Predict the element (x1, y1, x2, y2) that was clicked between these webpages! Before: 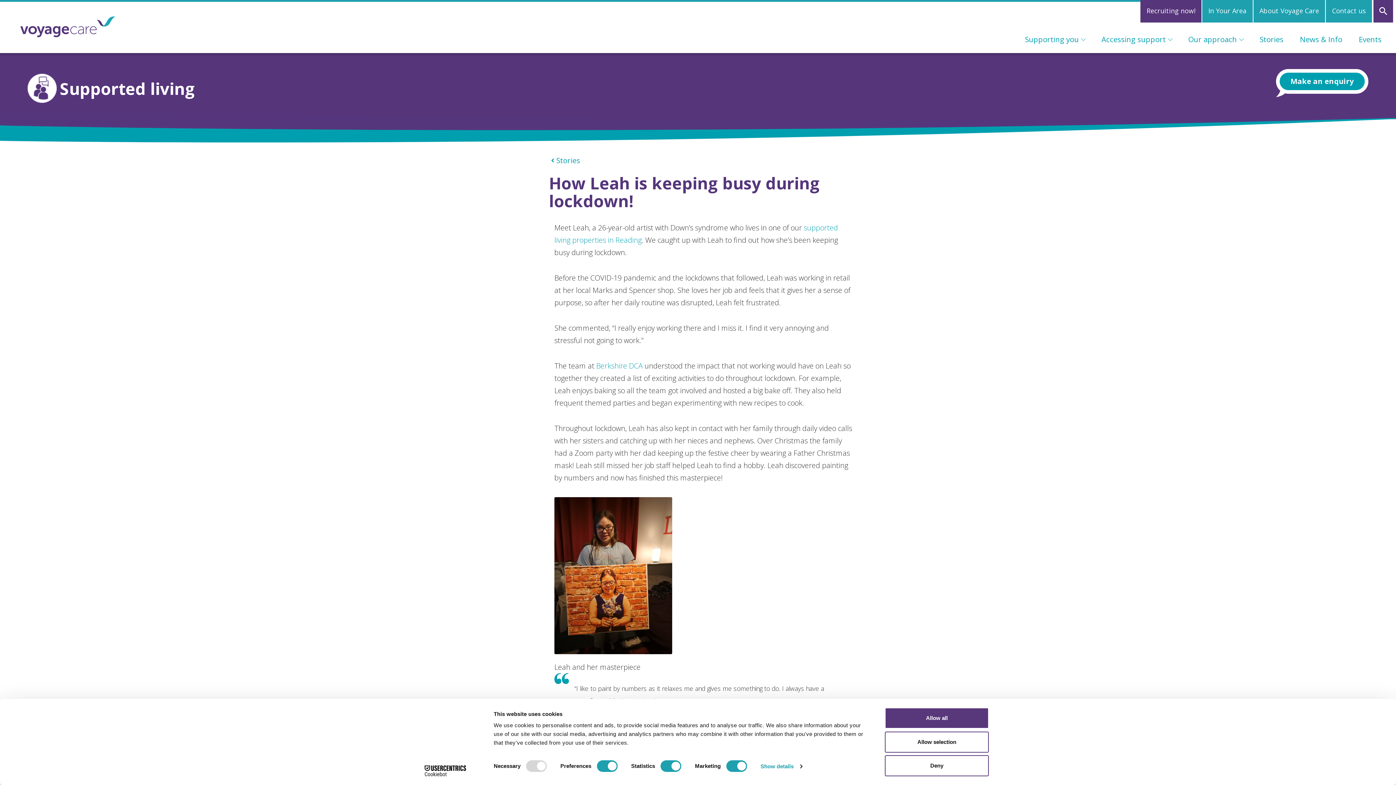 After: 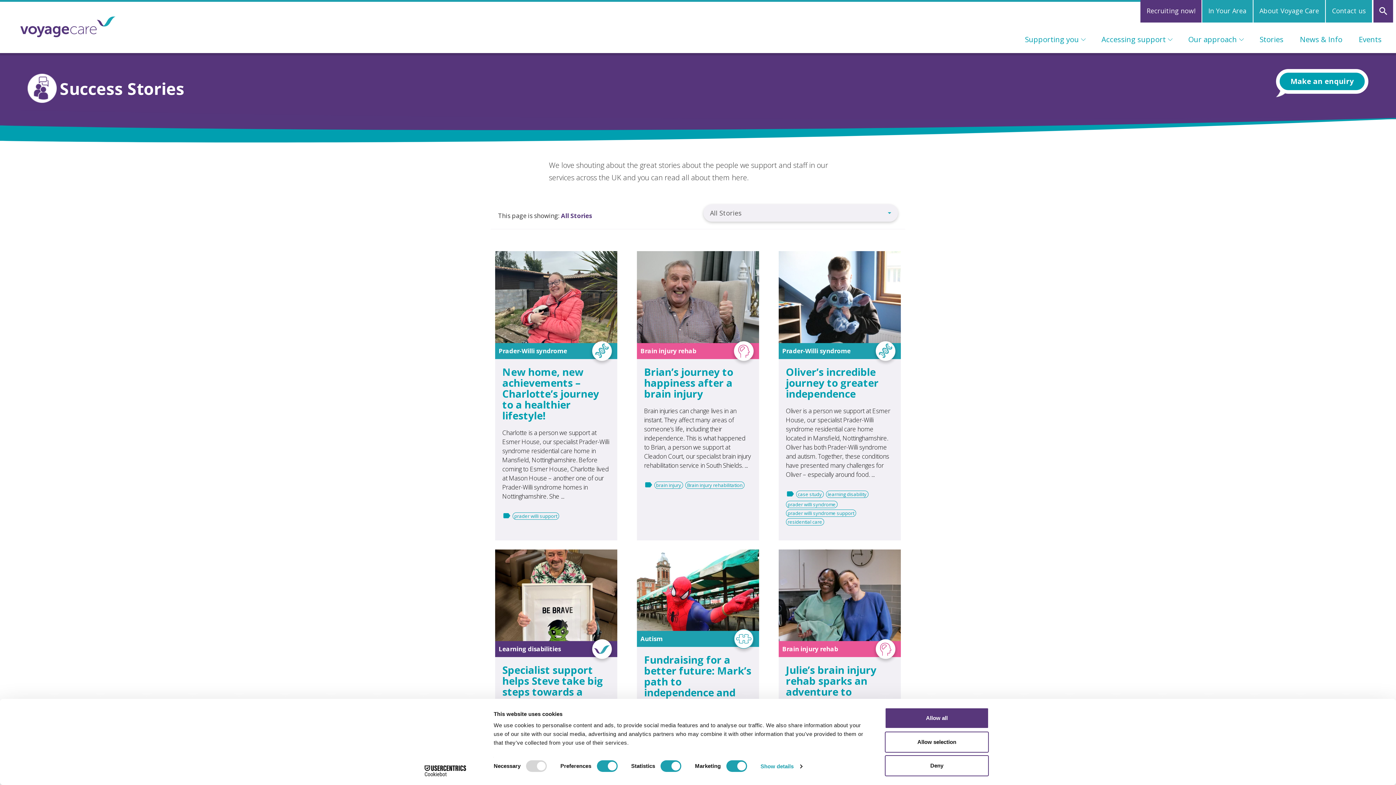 Action: bbox: (556, 155, 580, 165) label: Stories